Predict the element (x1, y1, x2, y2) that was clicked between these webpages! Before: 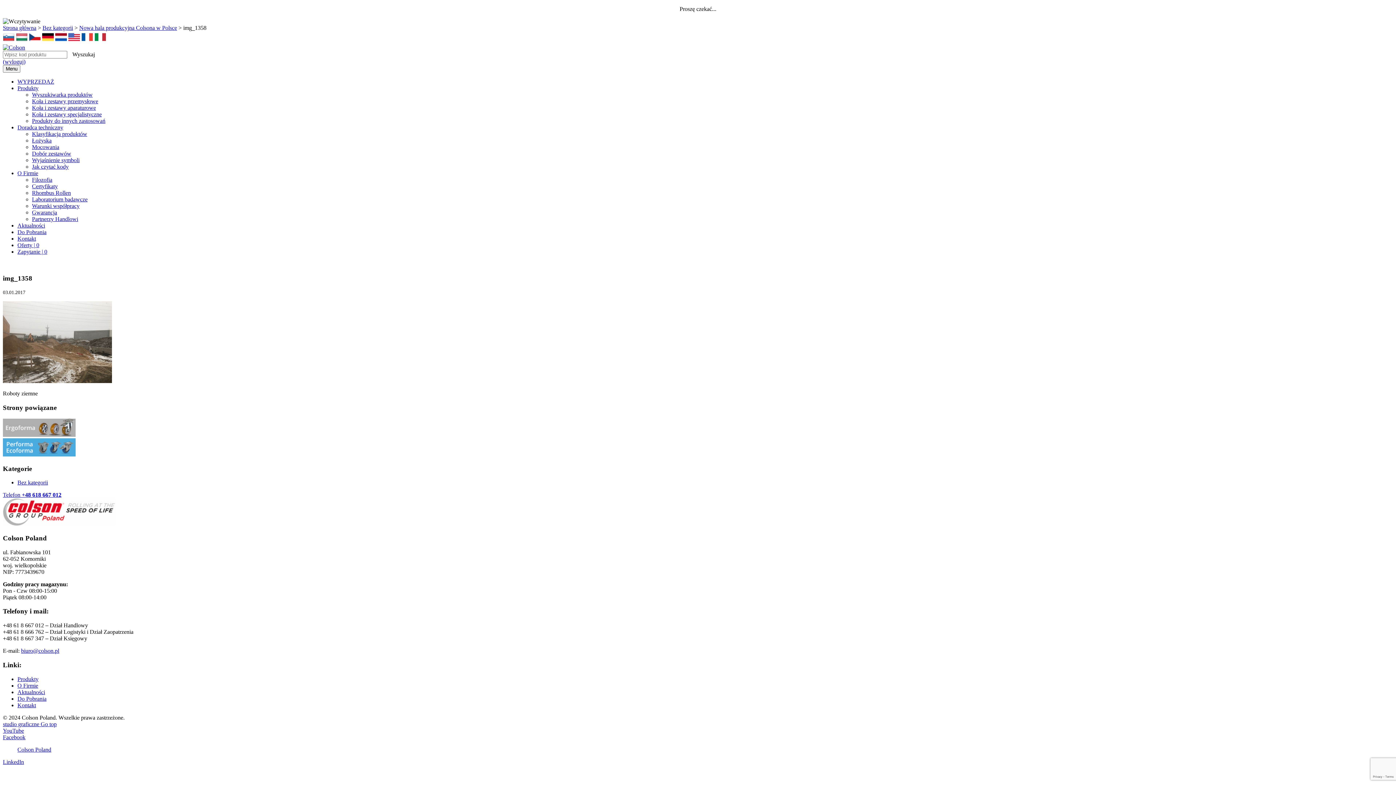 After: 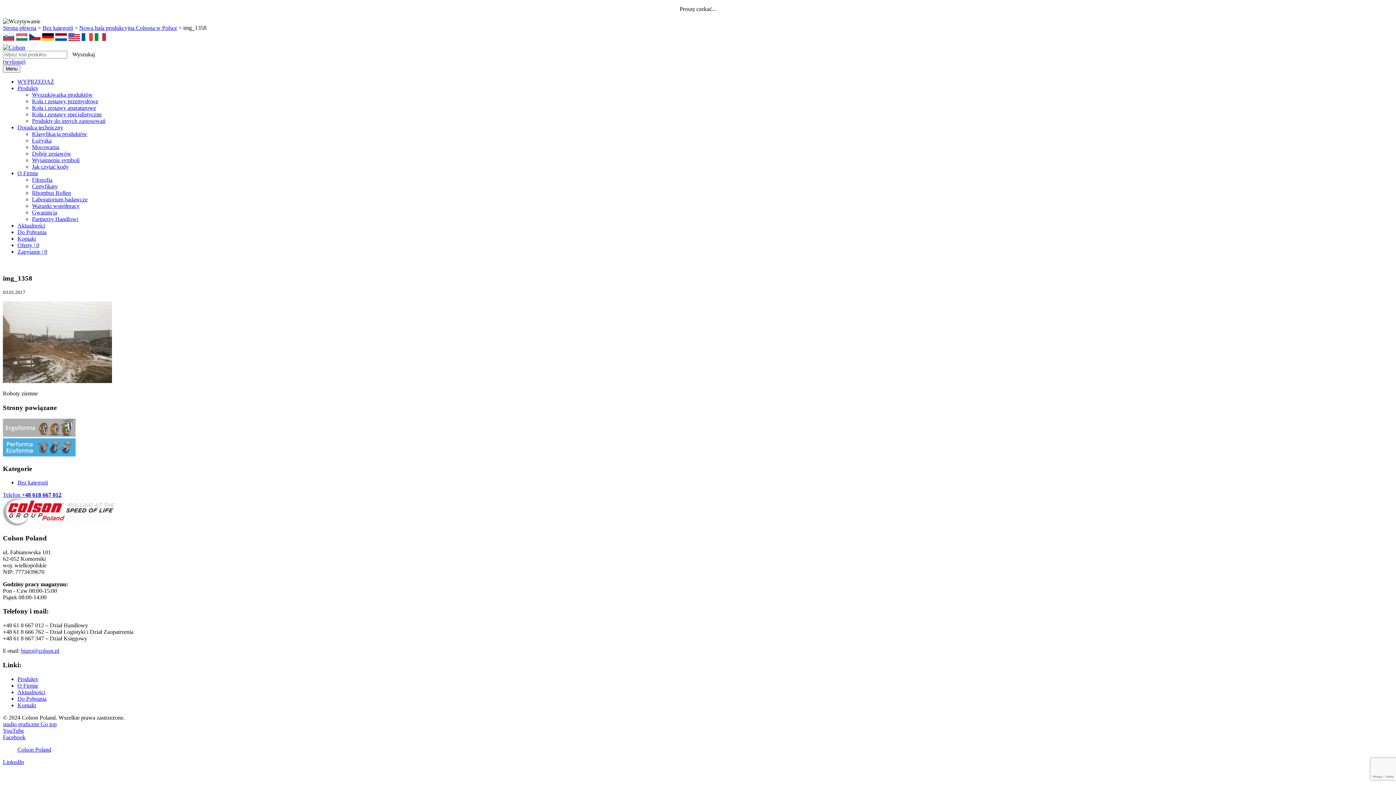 Action: bbox: (2, 492, 61, 498) label: Telefon +48 618 667 012